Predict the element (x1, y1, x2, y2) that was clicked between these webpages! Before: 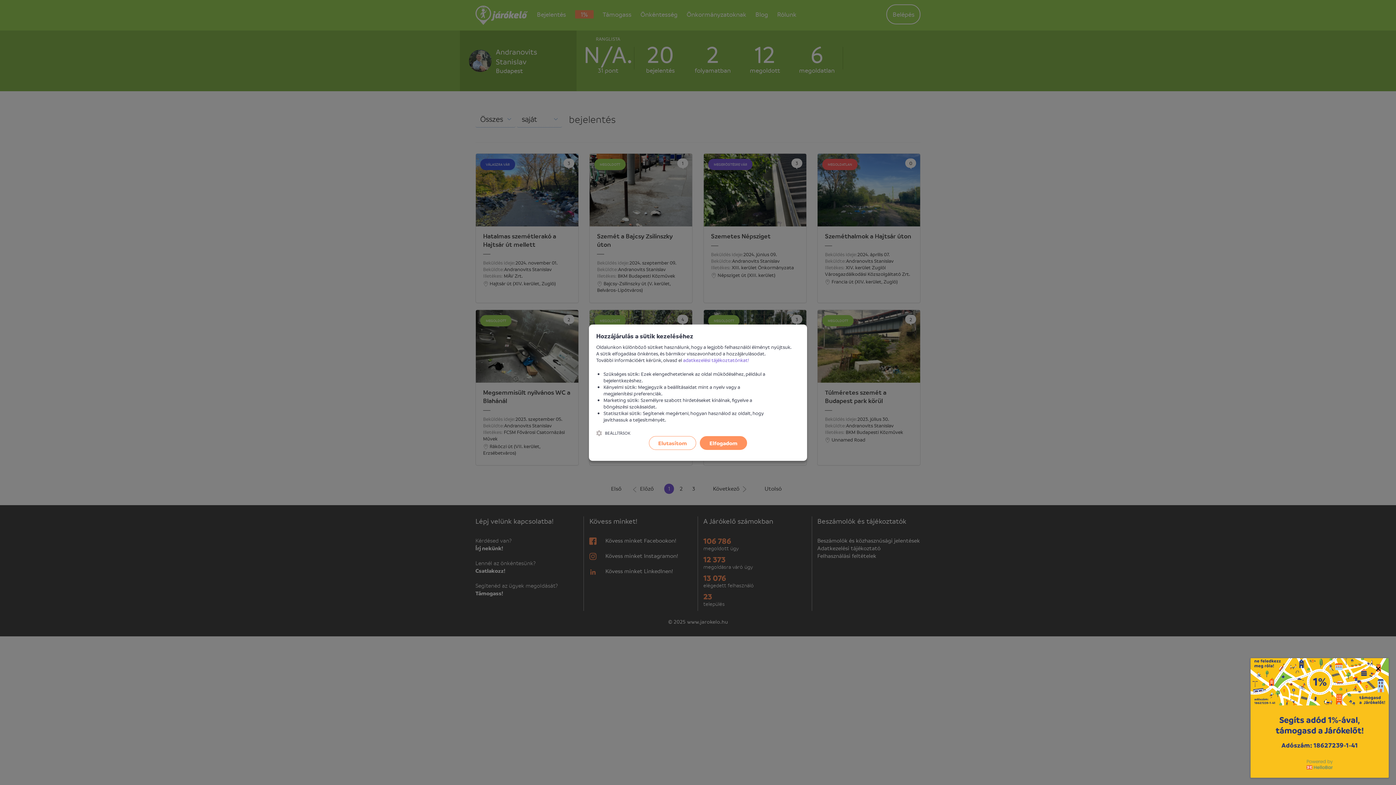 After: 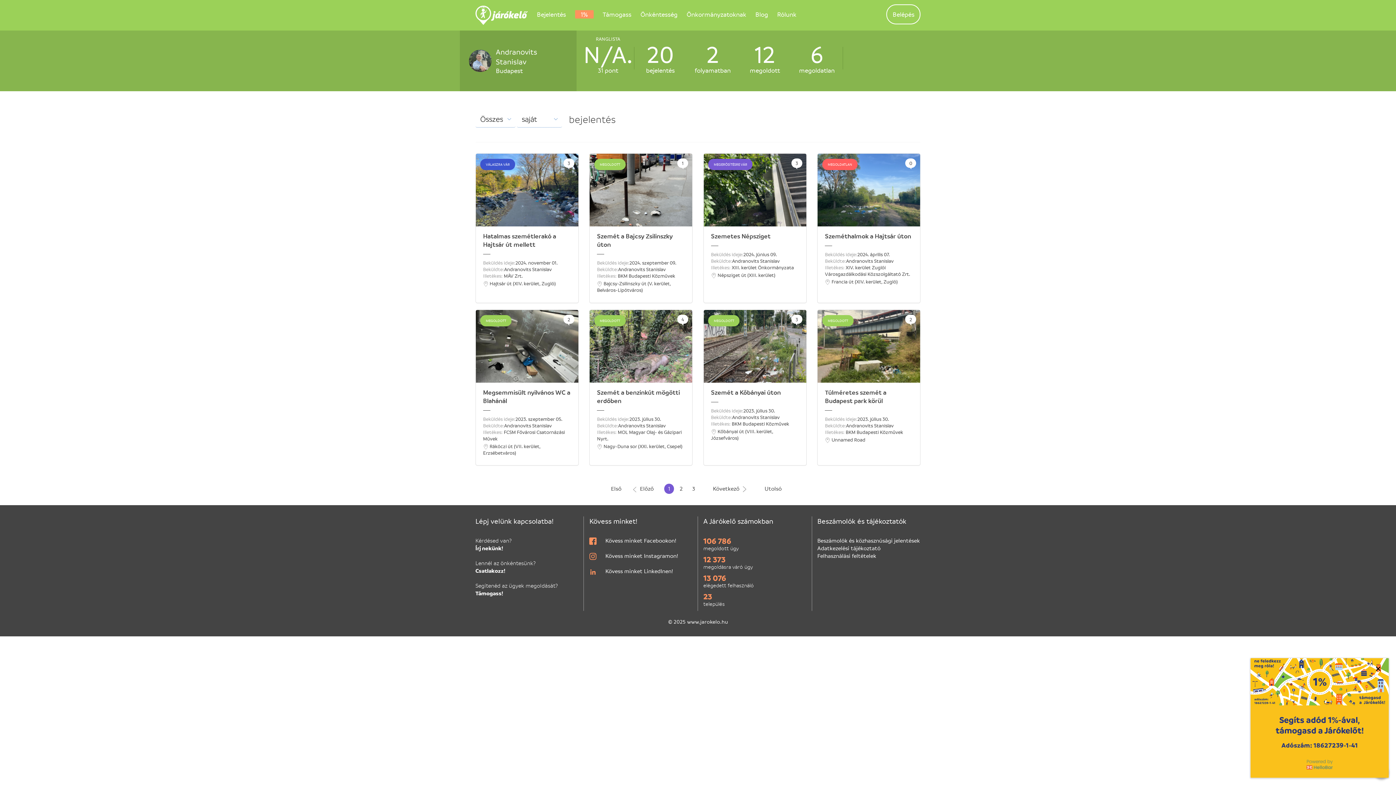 Action: label: Elutasítom bbox: (649, 436, 696, 450)